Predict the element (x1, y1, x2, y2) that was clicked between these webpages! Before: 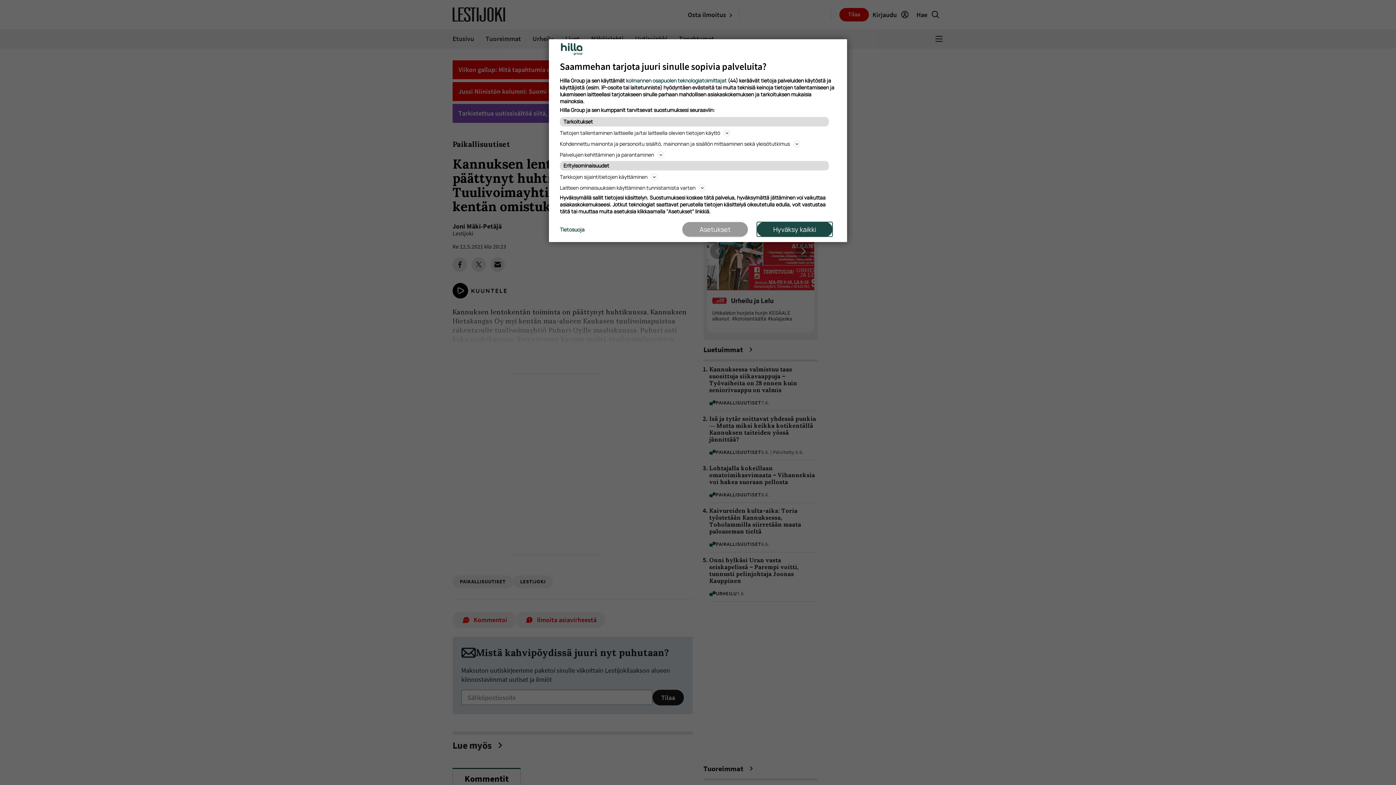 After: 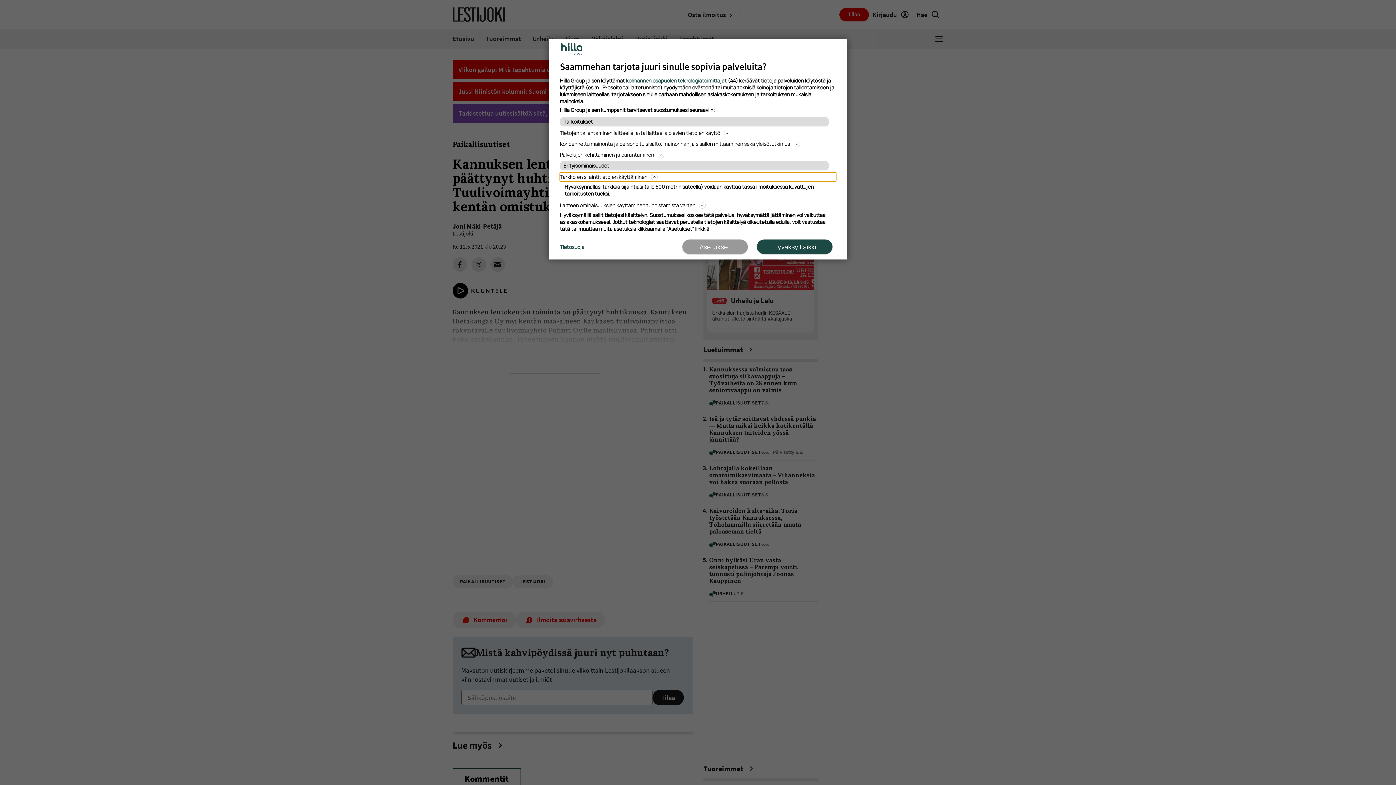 Action: bbox: (560, 172, 836, 181) label: Tarkkojen sijaintitietojen käyttäminen